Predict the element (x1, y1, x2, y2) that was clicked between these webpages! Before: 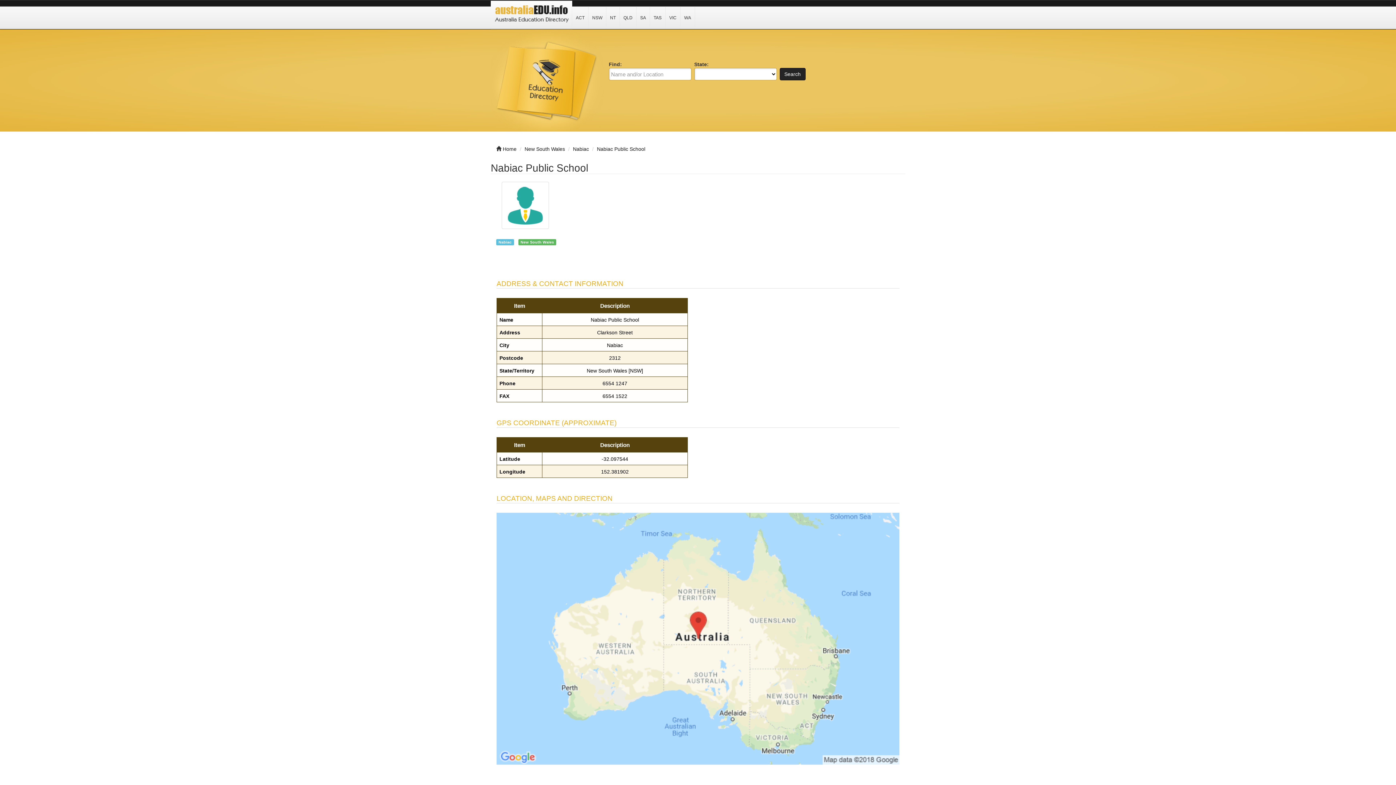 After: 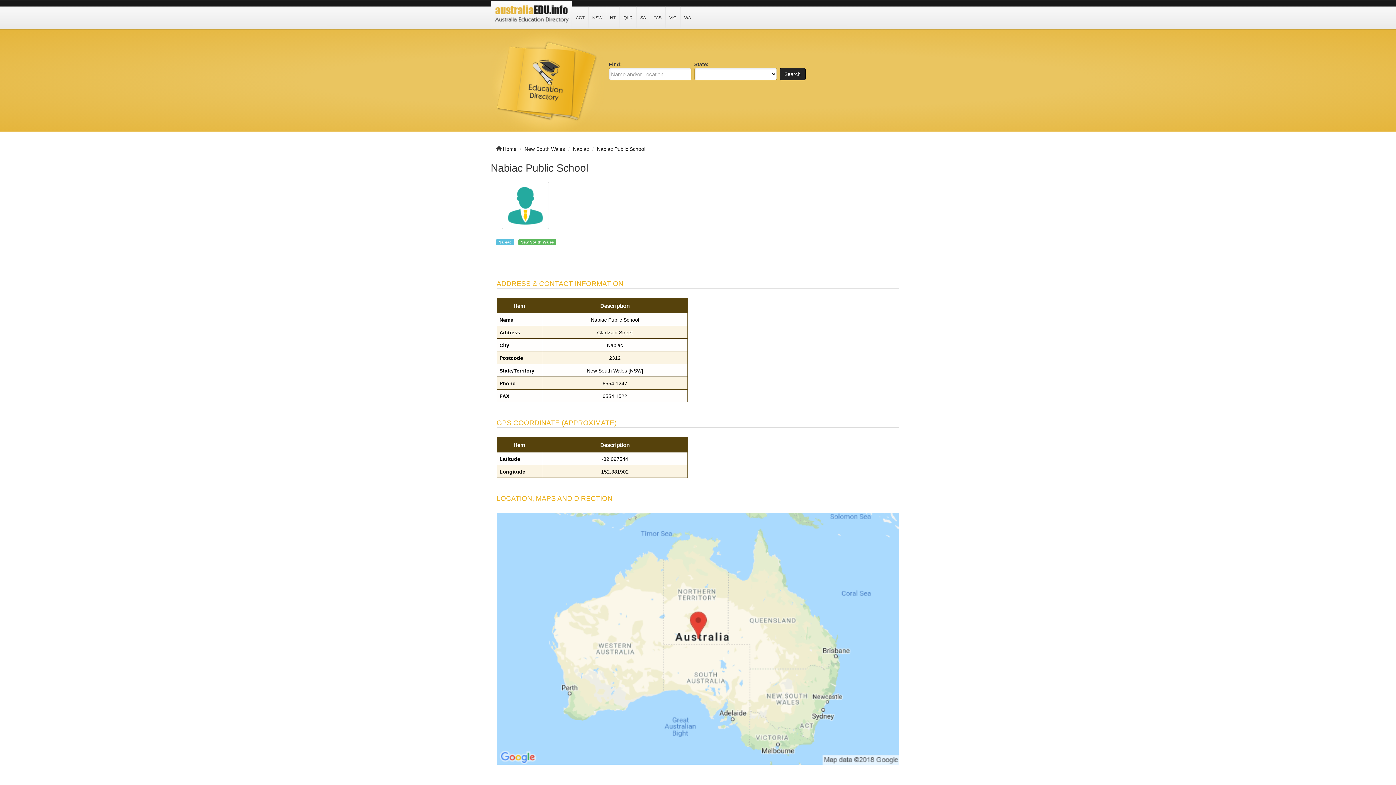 Action: label: Nabiac Public School bbox: (597, 146, 645, 152)